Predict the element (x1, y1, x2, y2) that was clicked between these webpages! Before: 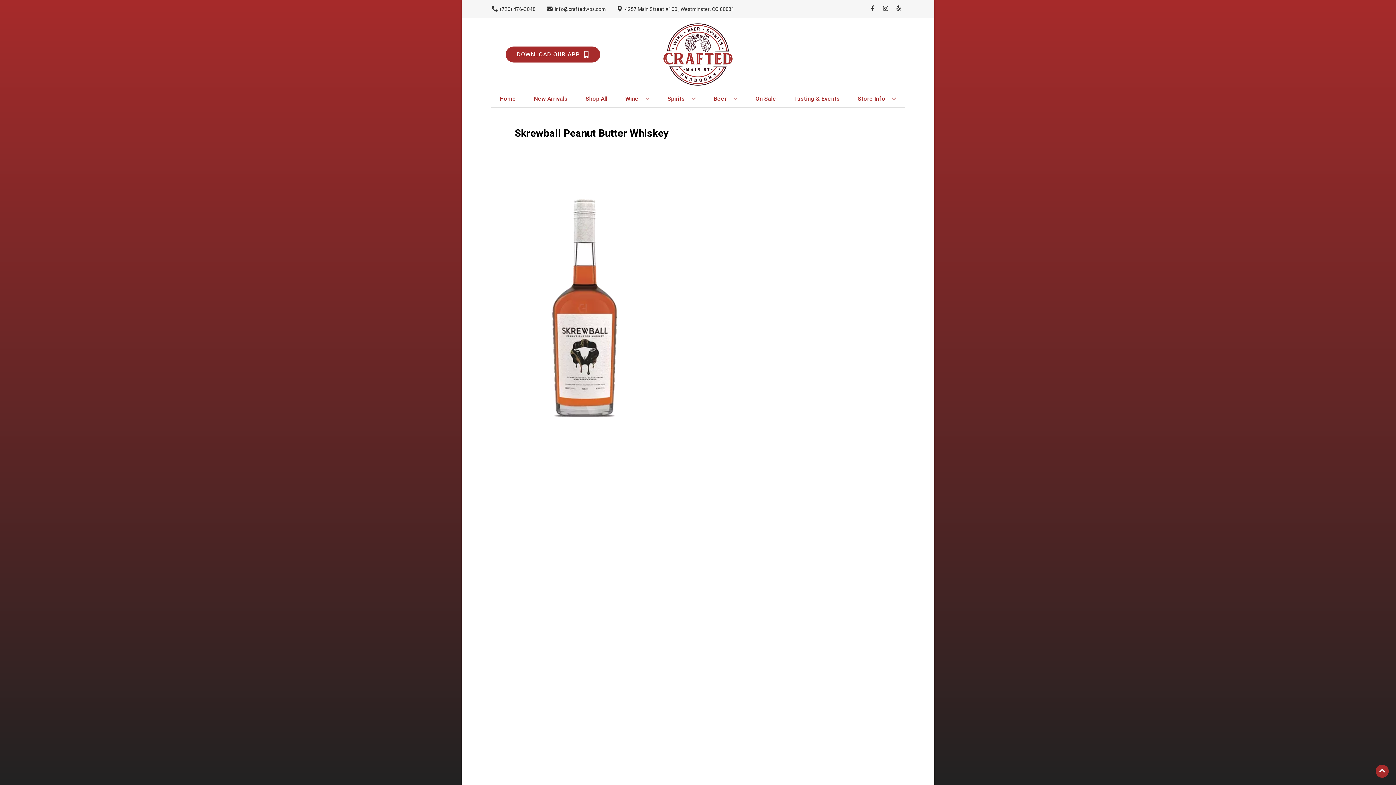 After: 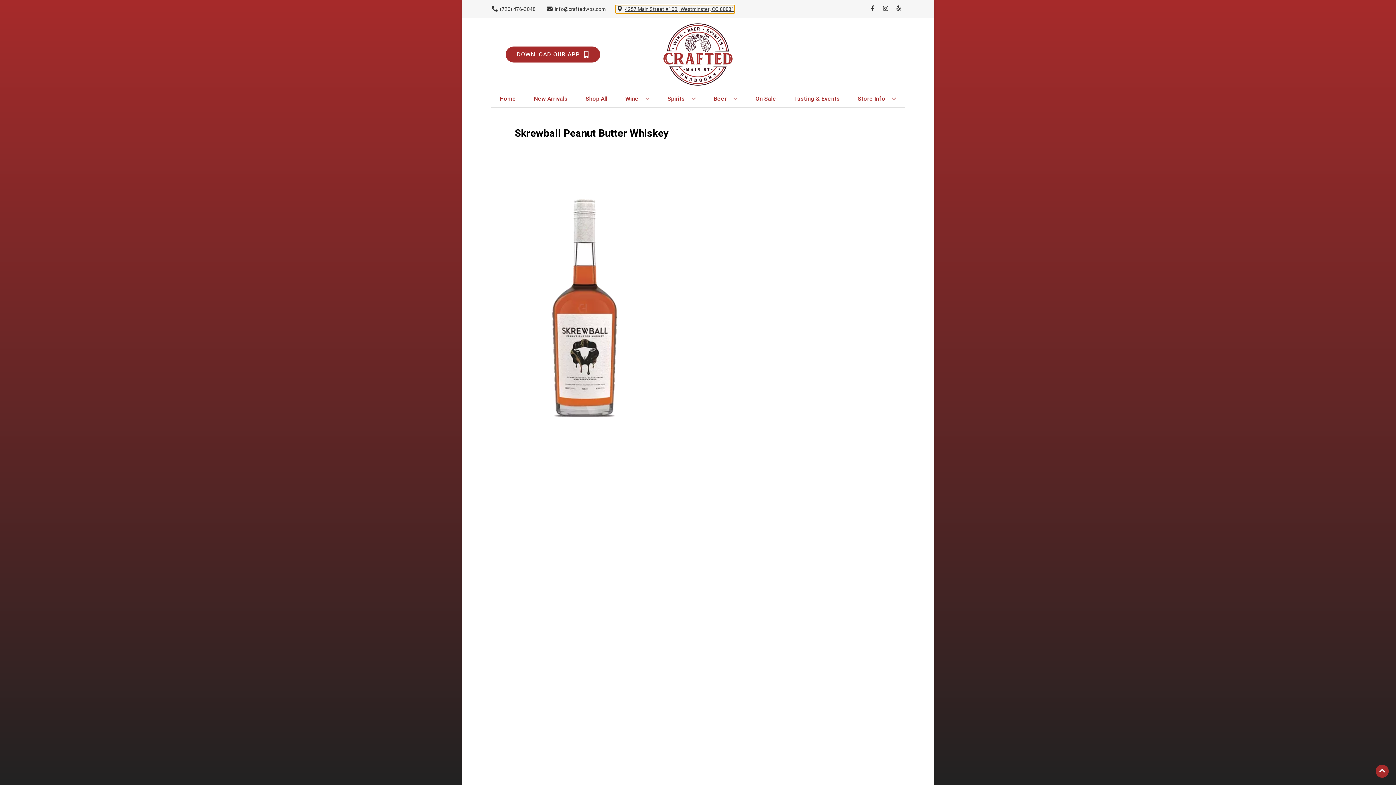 Action: bbox: (616, 5, 734, 12) label: Store address is 4257 Main Street #100 , Westminster, CO 80031 Clicking will open a link in a new tab